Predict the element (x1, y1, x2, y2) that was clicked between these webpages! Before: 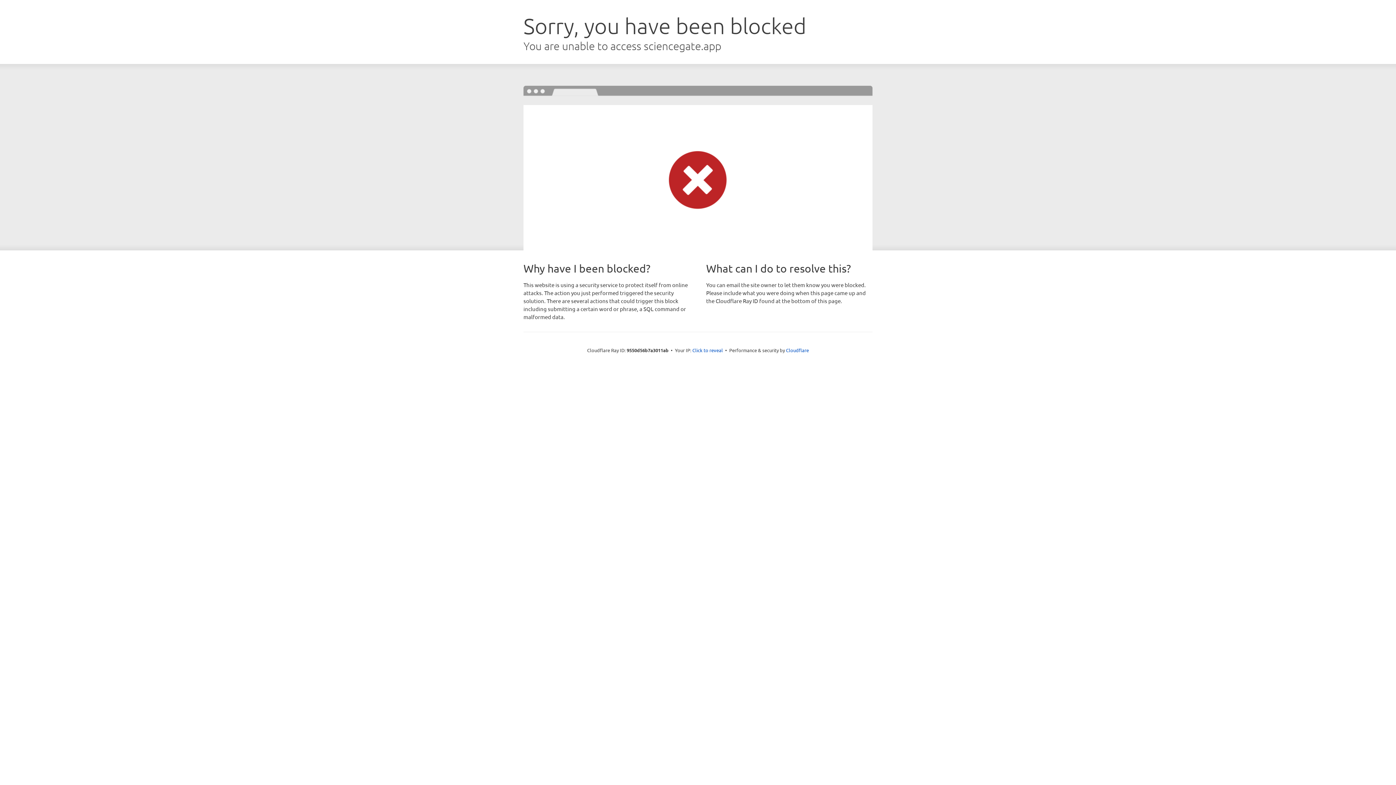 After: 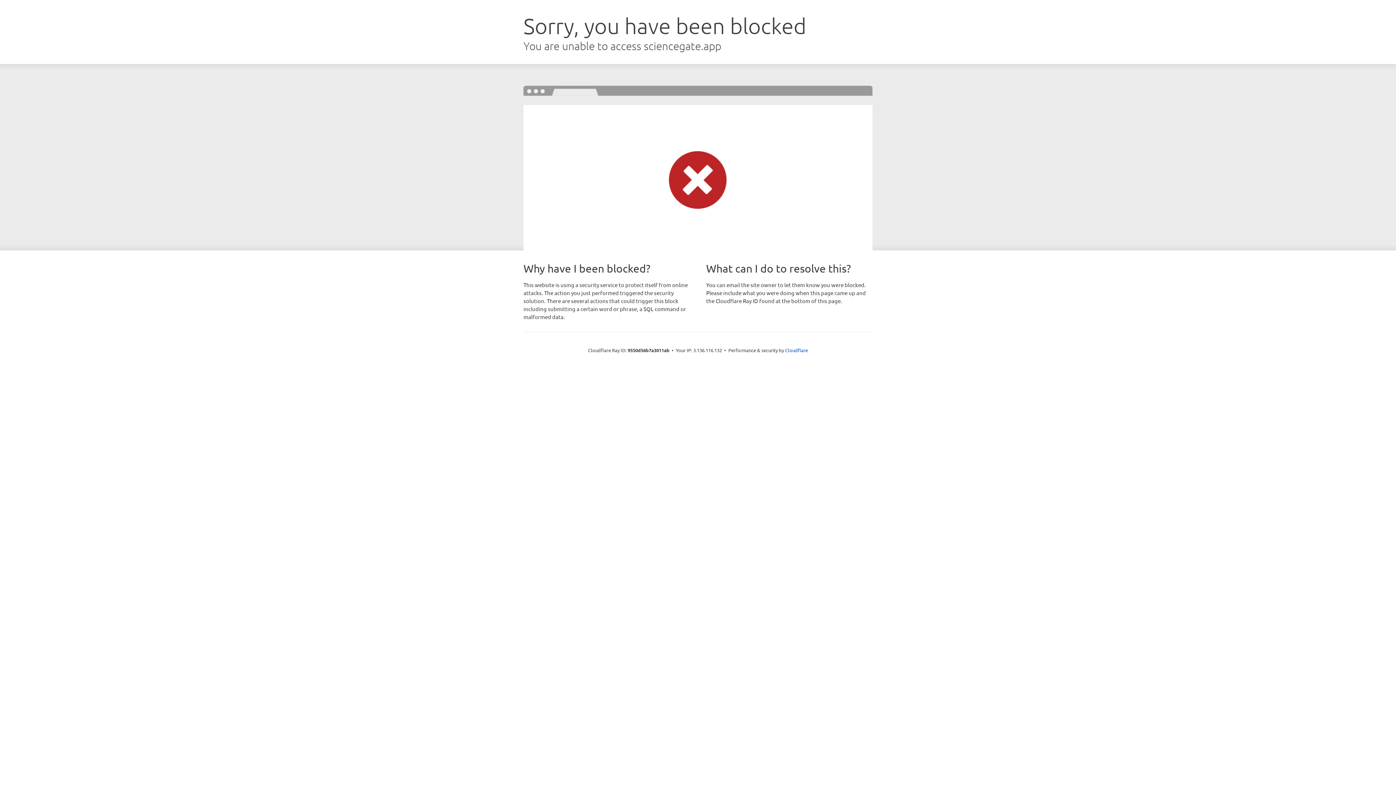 Action: bbox: (692, 346, 723, 353) label: Click to reveal